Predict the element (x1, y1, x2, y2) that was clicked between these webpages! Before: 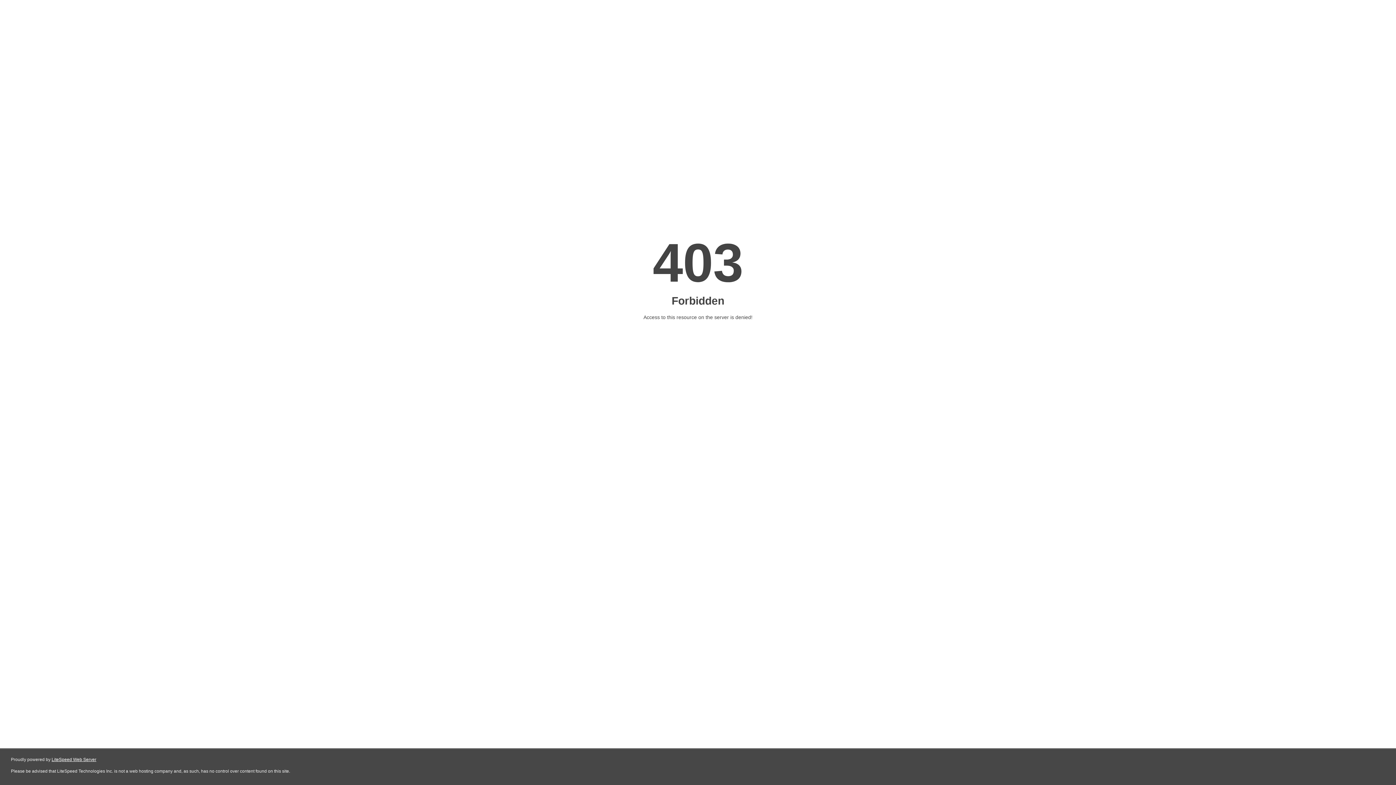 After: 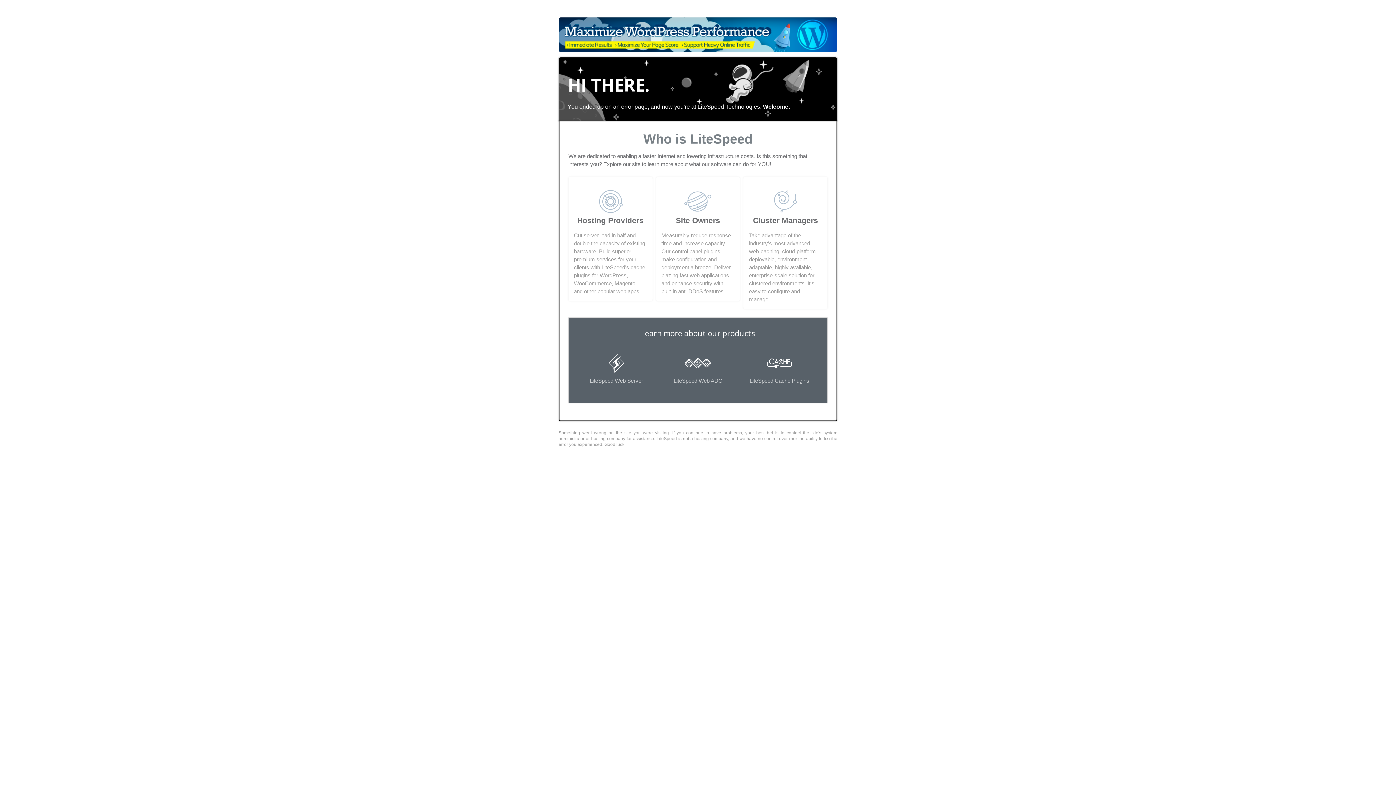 Action: bbox: (51, 757, 96, 762) label: LiteSpeed Web Server